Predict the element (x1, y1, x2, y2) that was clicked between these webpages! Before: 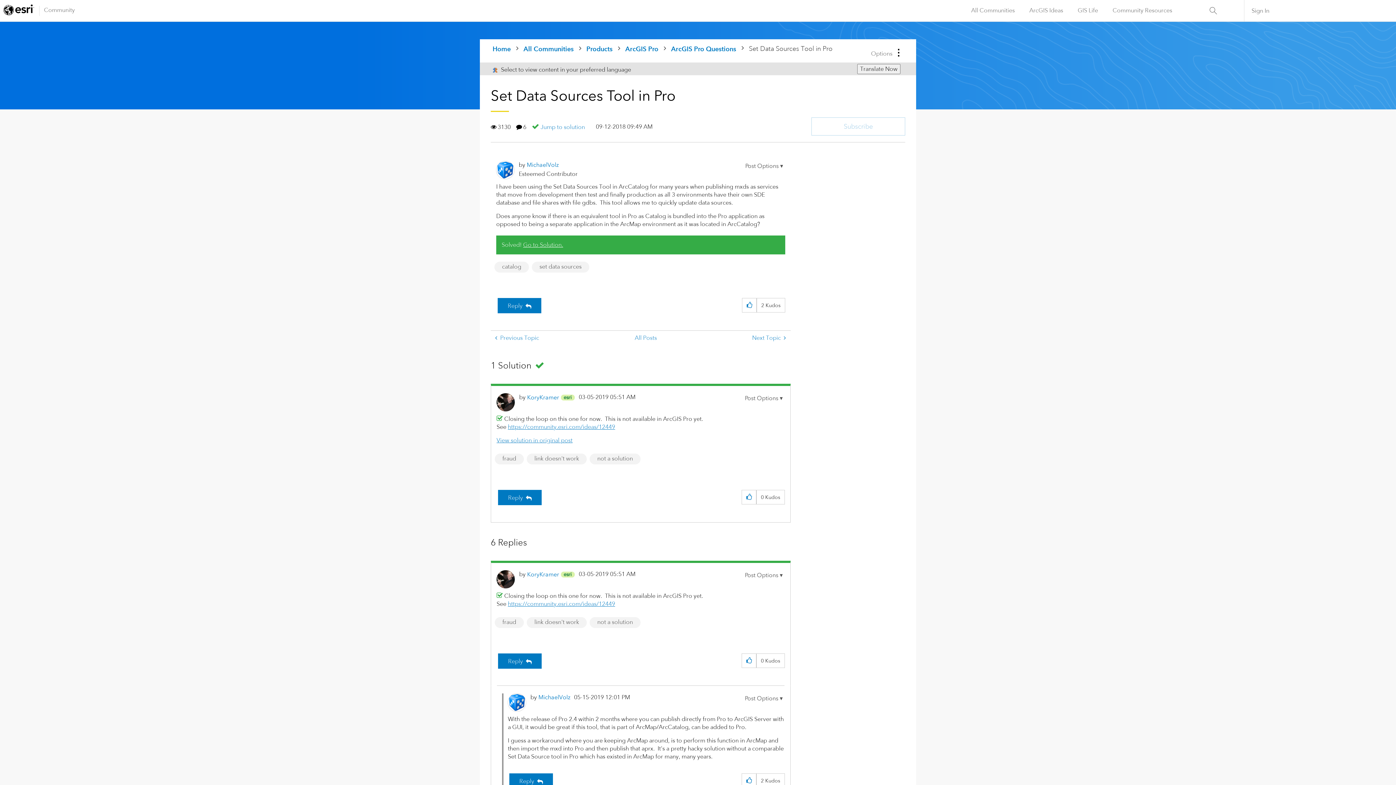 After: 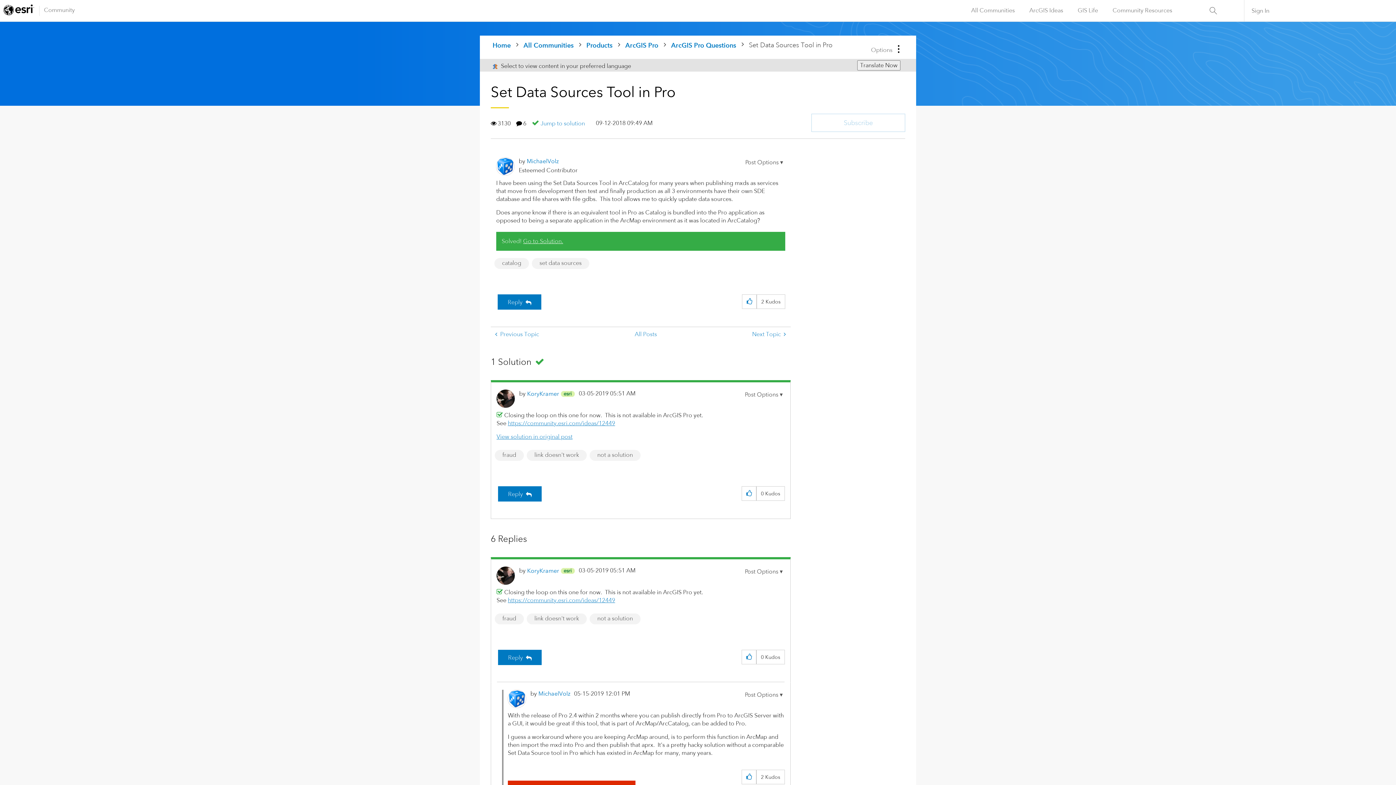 Action: bbox: (509, 773, 553, 789) label: Reply to comment